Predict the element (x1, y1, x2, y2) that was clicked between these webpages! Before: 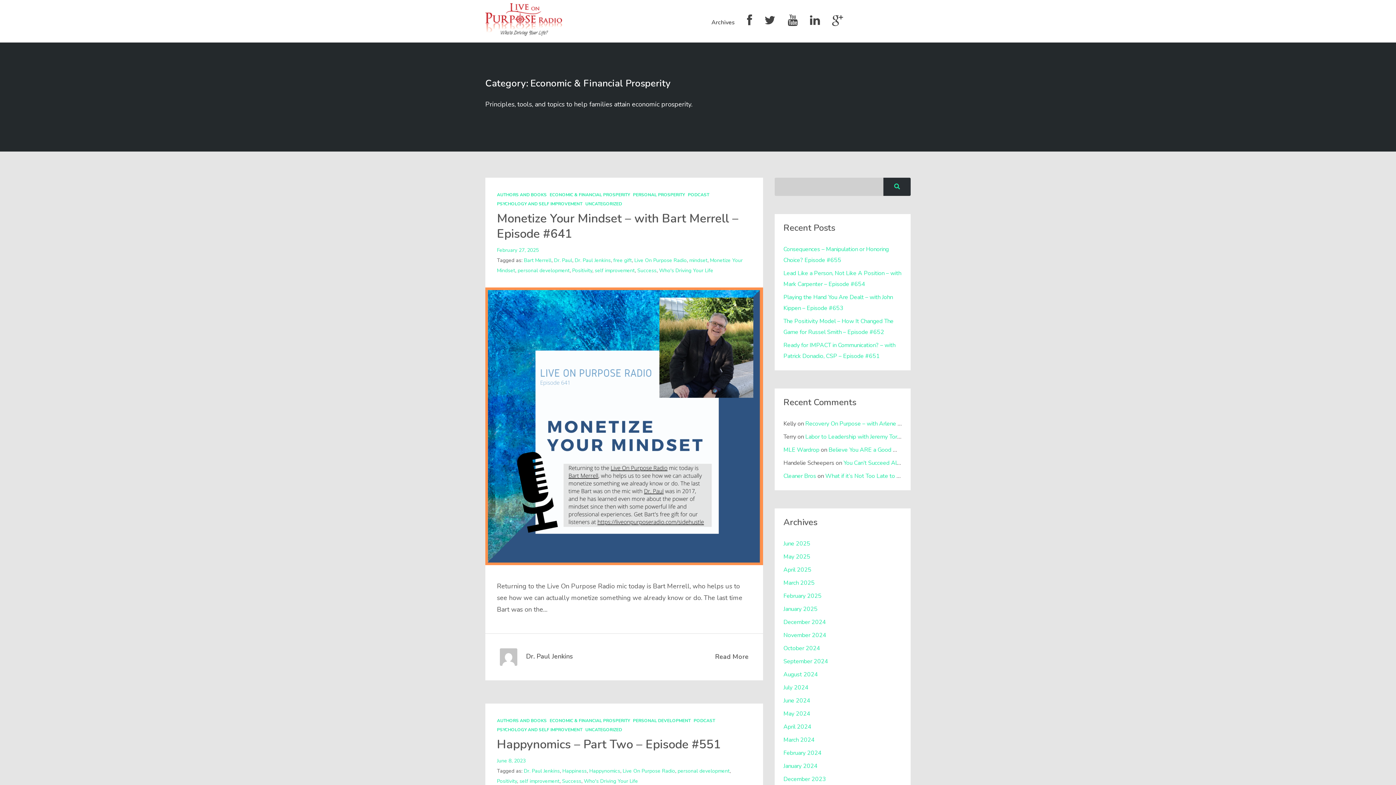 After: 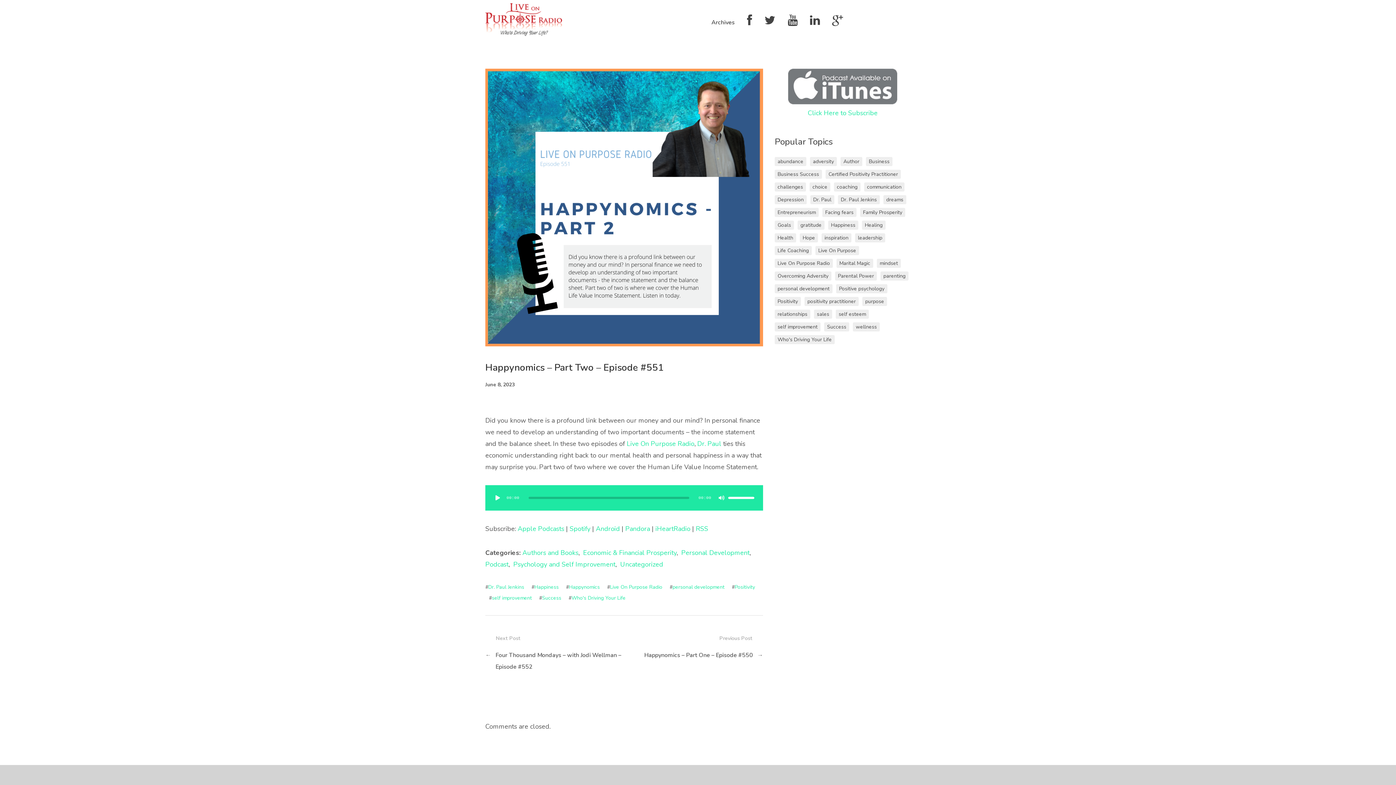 Action: label: Happynomics – Part Two – Episode #551 bbox: (497, 736, 721, 753)